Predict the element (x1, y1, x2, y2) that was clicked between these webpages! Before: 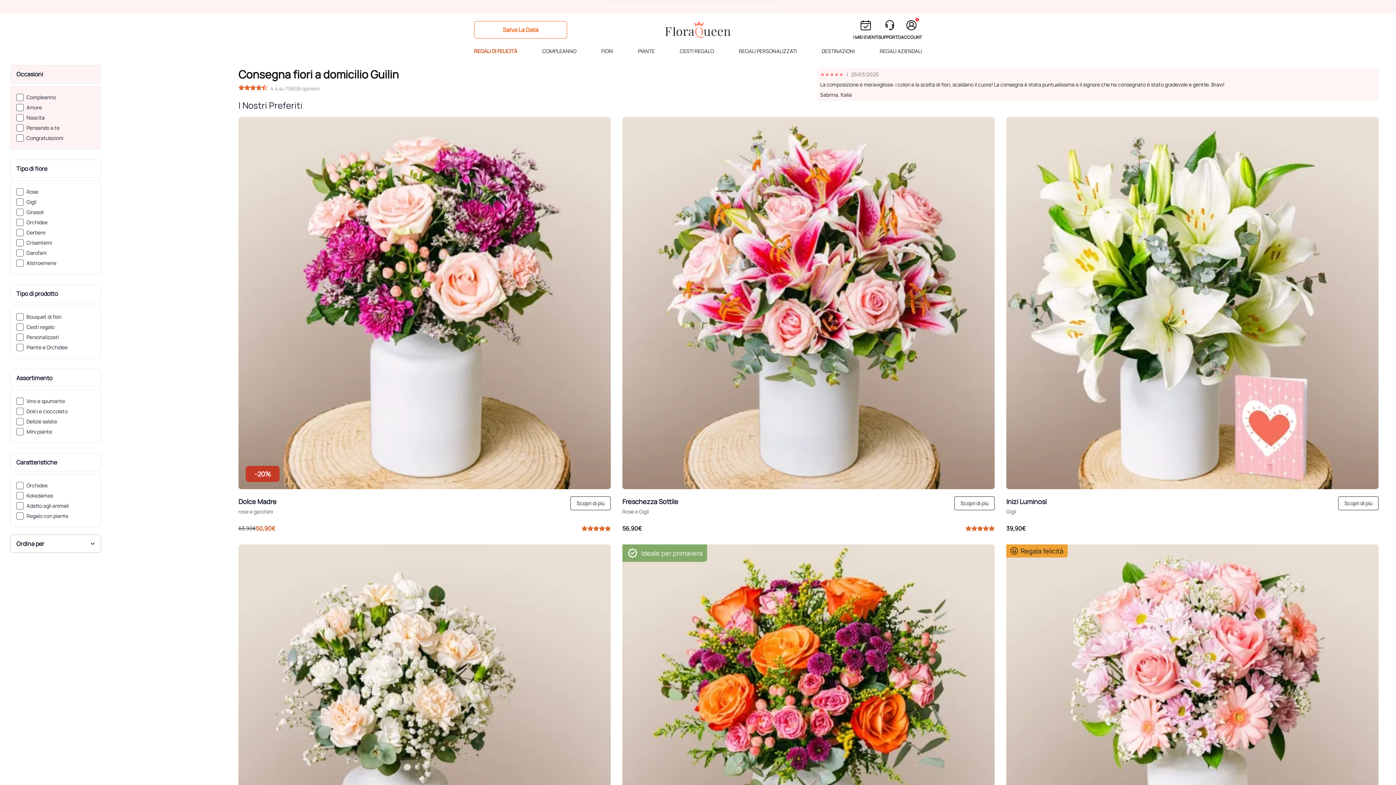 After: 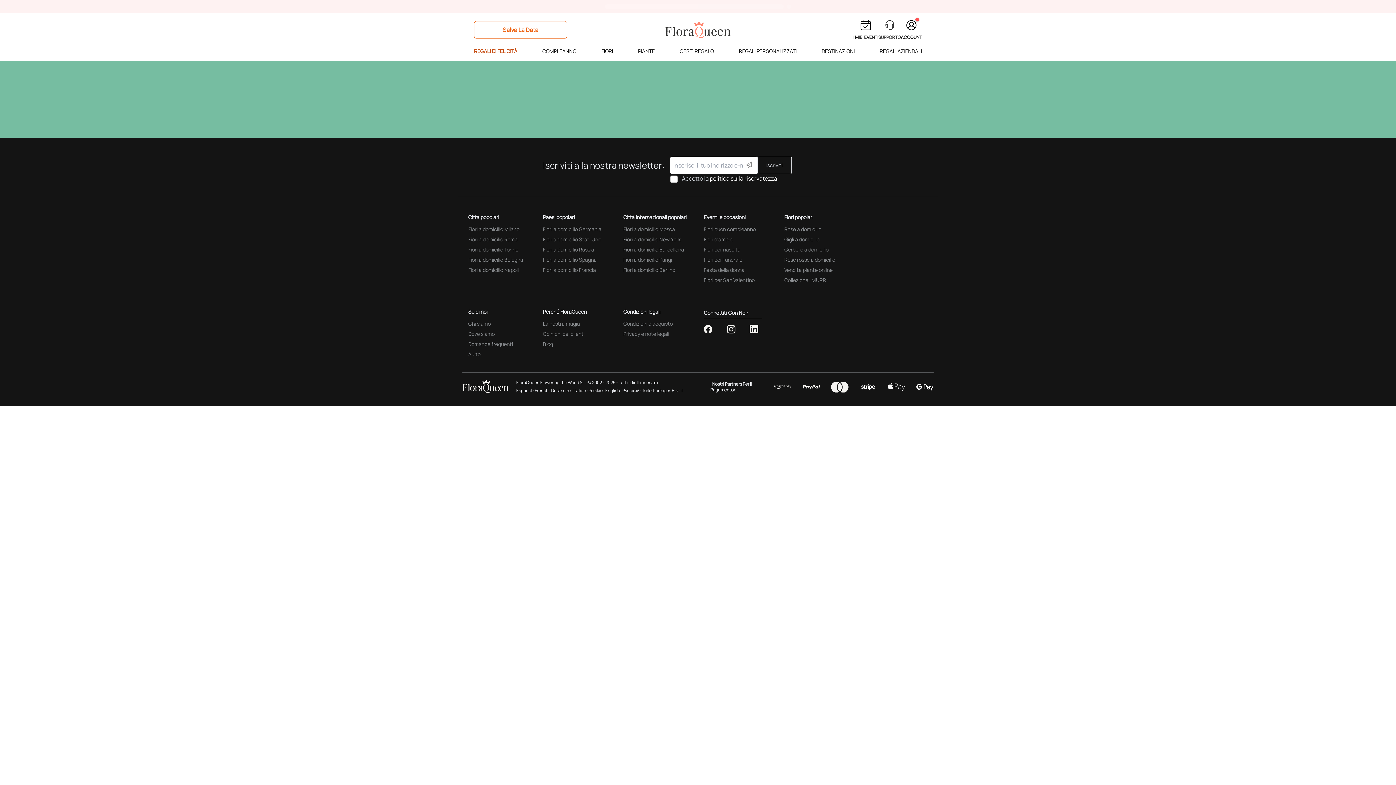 Action: label: Supporto bbox: (878, 18, 901, 40)